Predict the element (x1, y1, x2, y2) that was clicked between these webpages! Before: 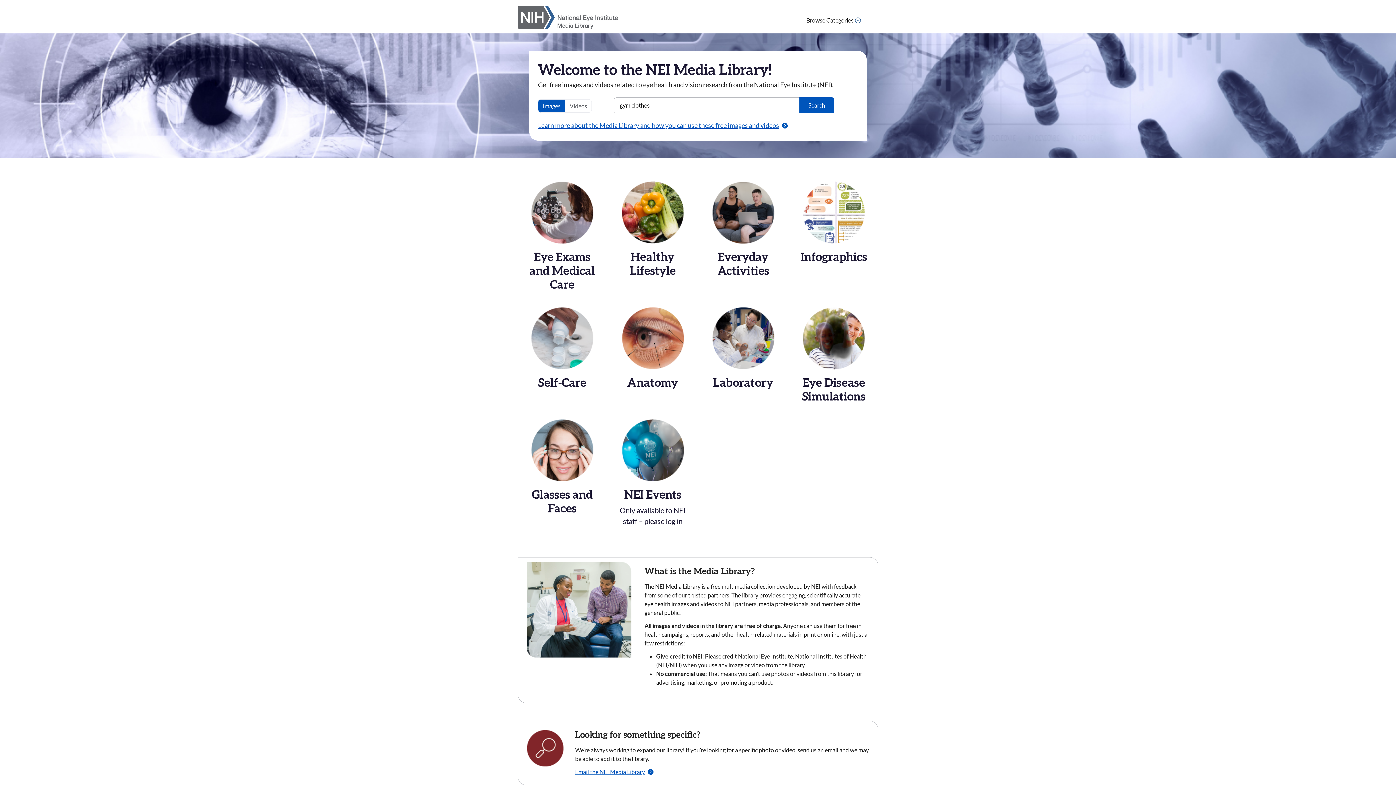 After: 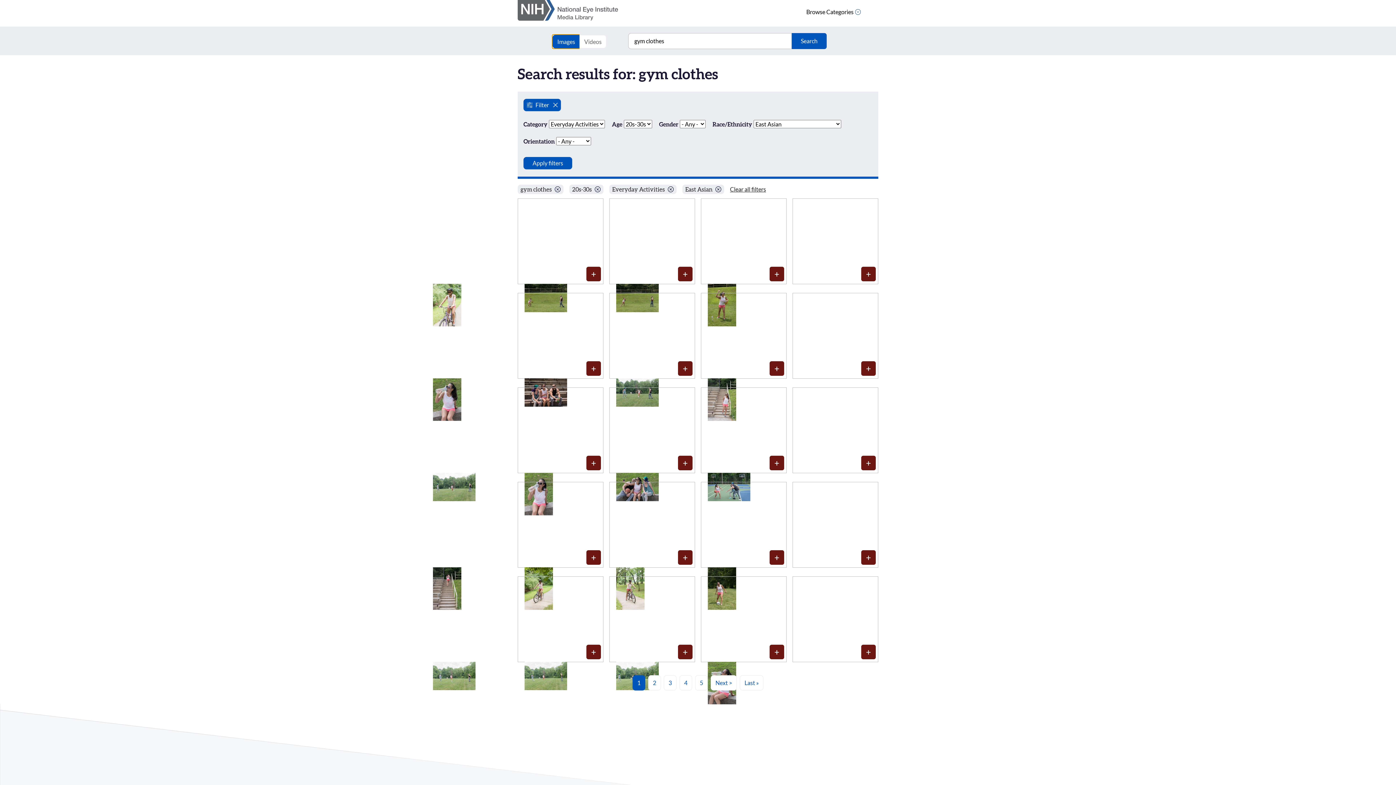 Action: bbox: (538, 99, 565, 112) label: Images